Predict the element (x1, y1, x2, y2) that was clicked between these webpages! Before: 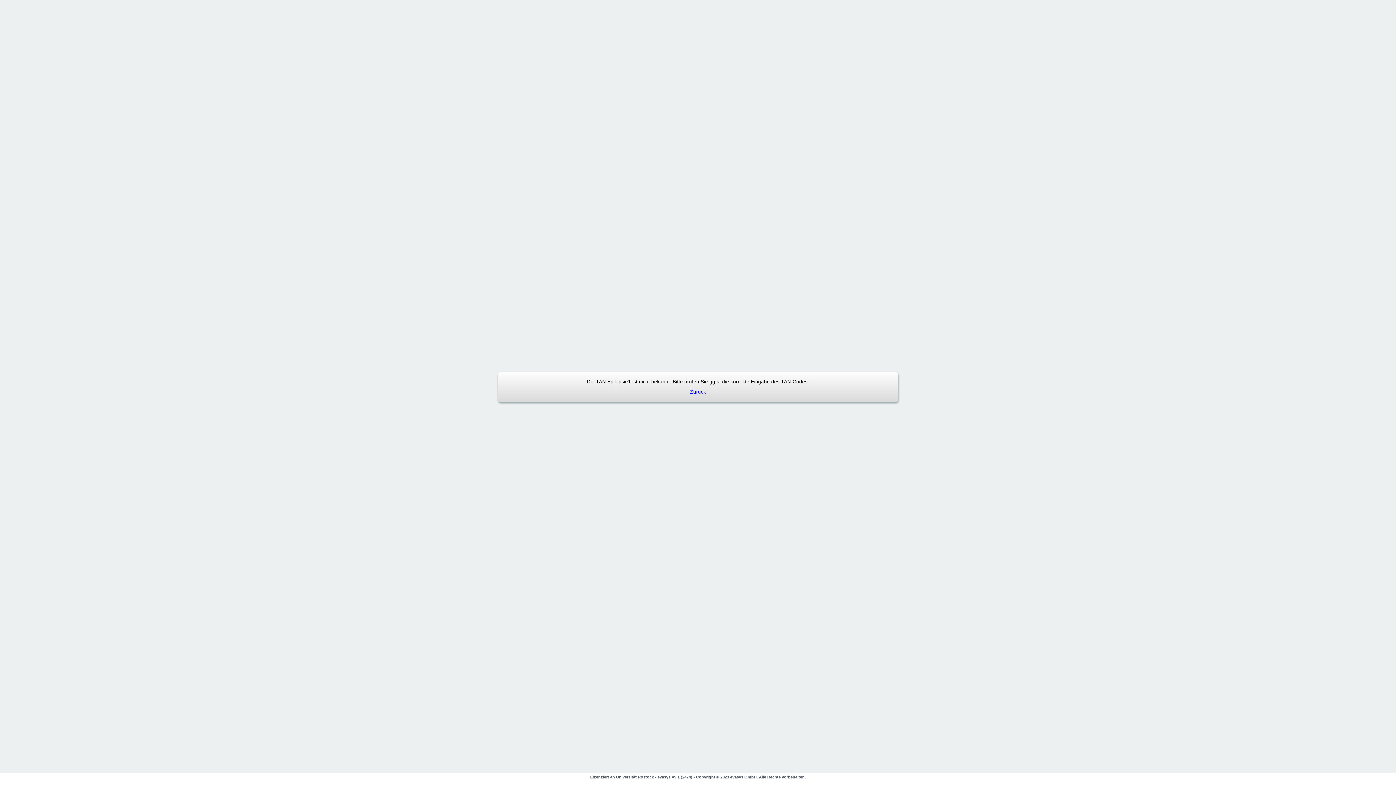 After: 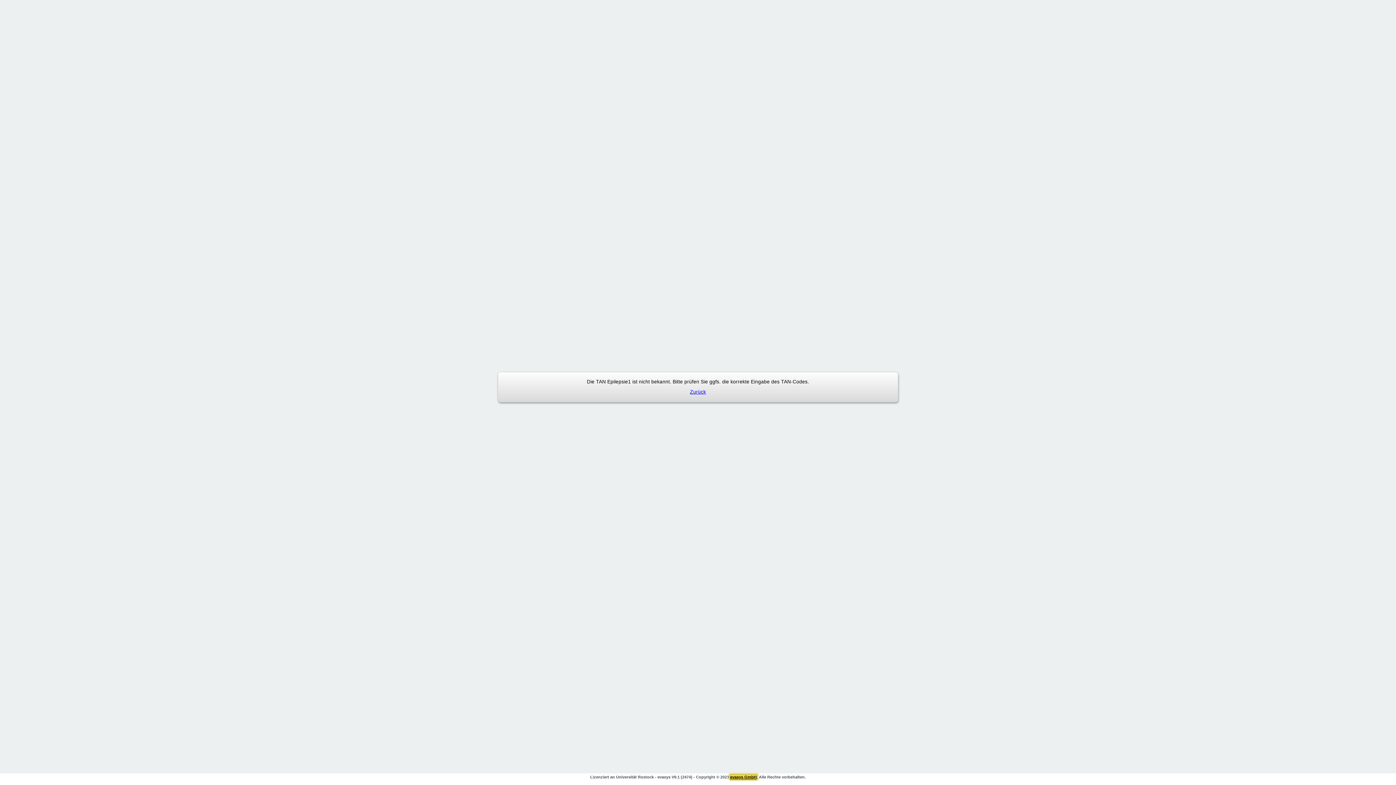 Action: label: evasys GmbH
öffnet im neuen Fenster bbox: (730, 775, 756, 779)